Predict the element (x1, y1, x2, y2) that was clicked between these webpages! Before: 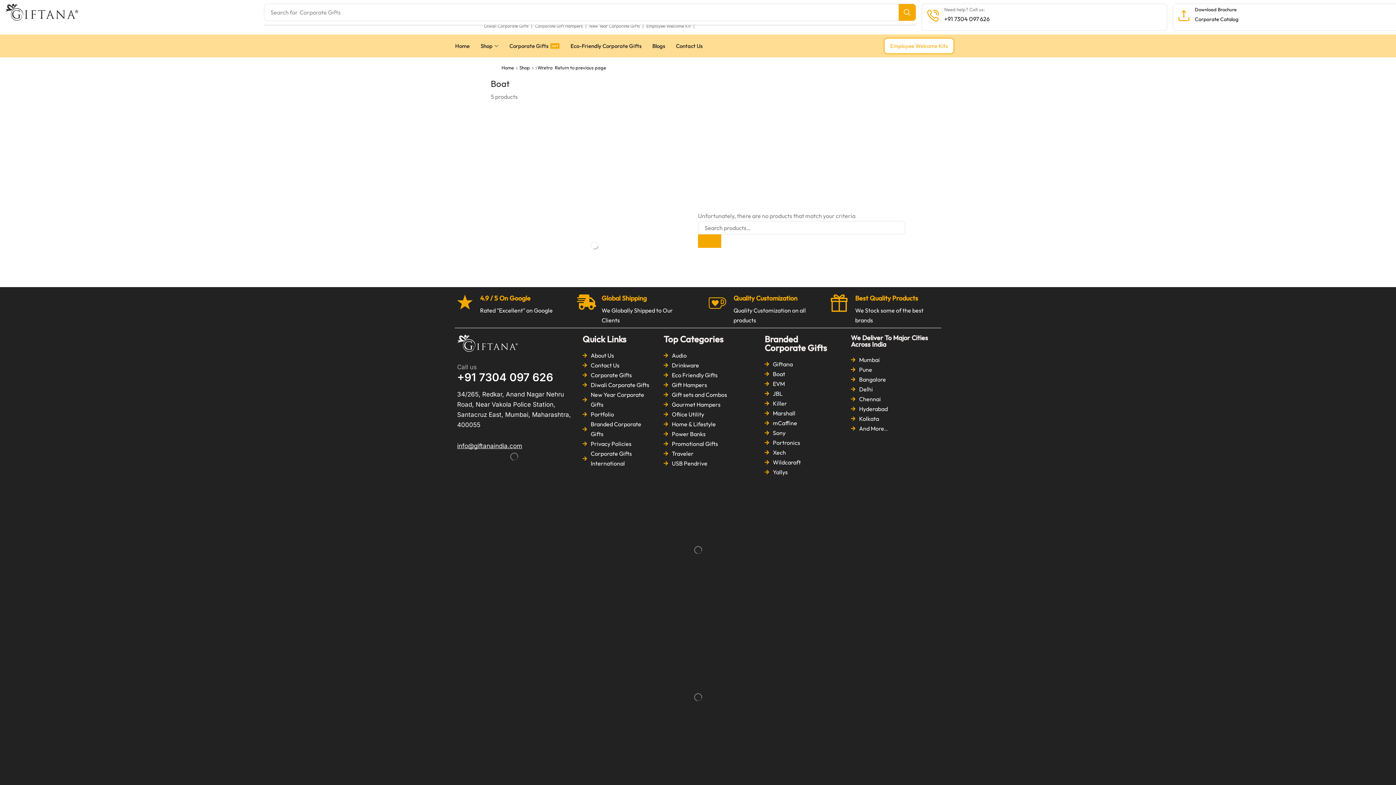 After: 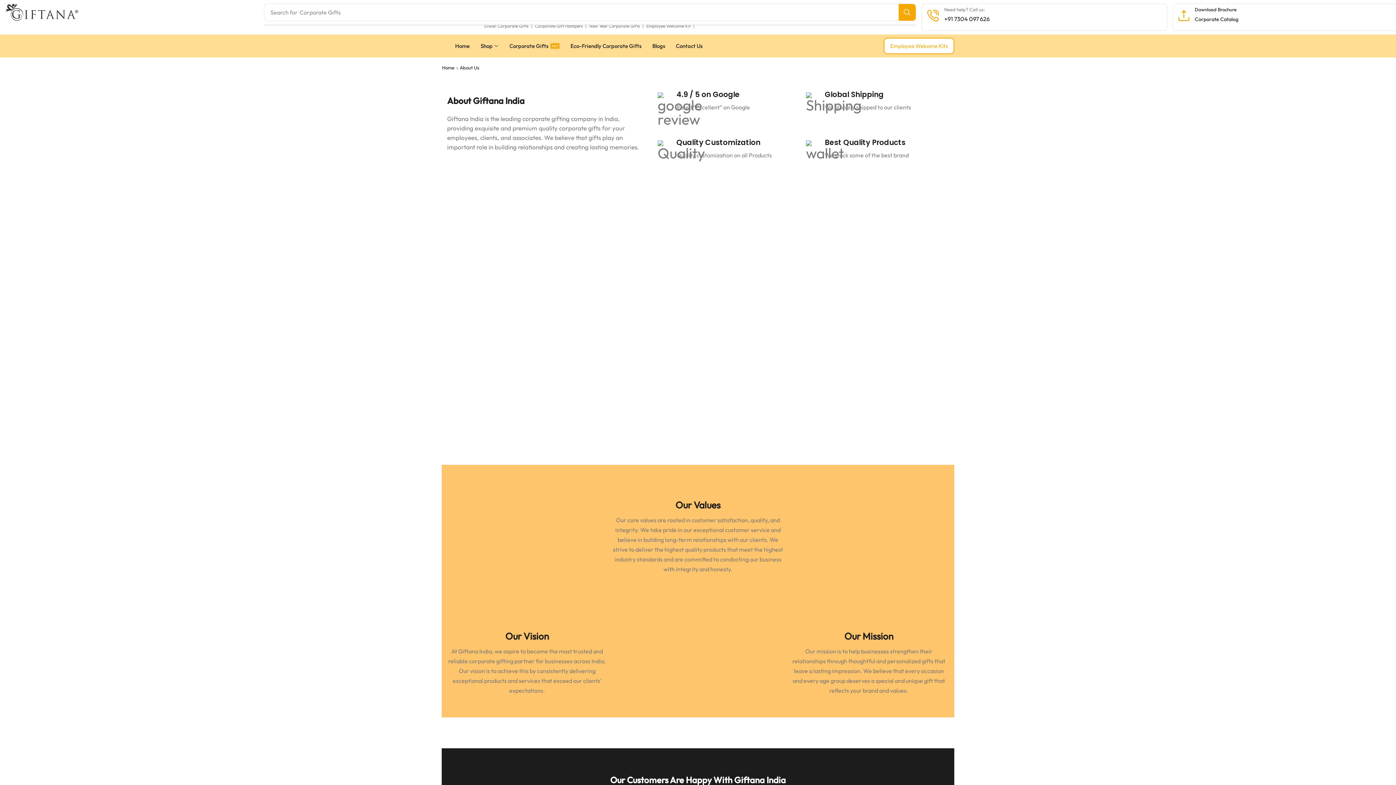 Action: label: About Us bbox: (582, 350, 652, 360)